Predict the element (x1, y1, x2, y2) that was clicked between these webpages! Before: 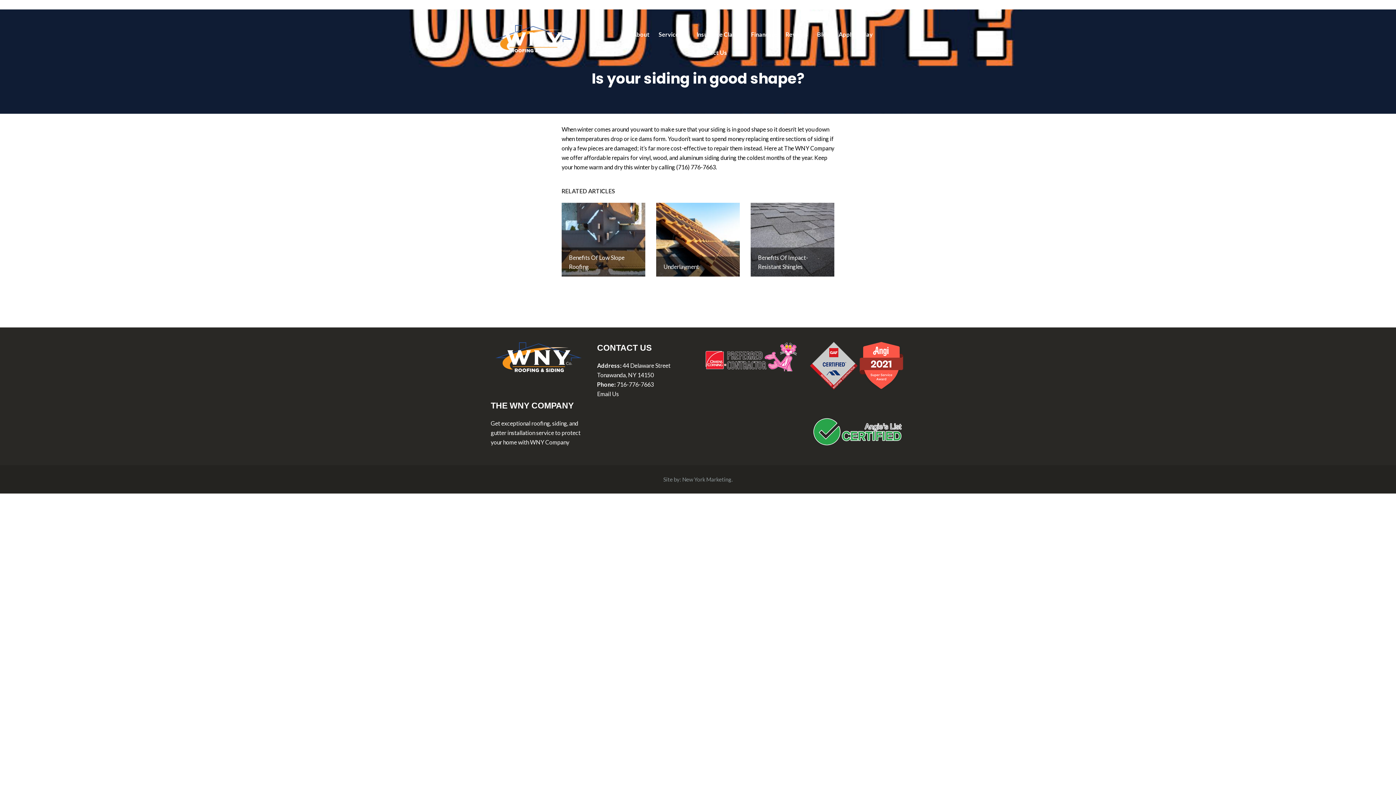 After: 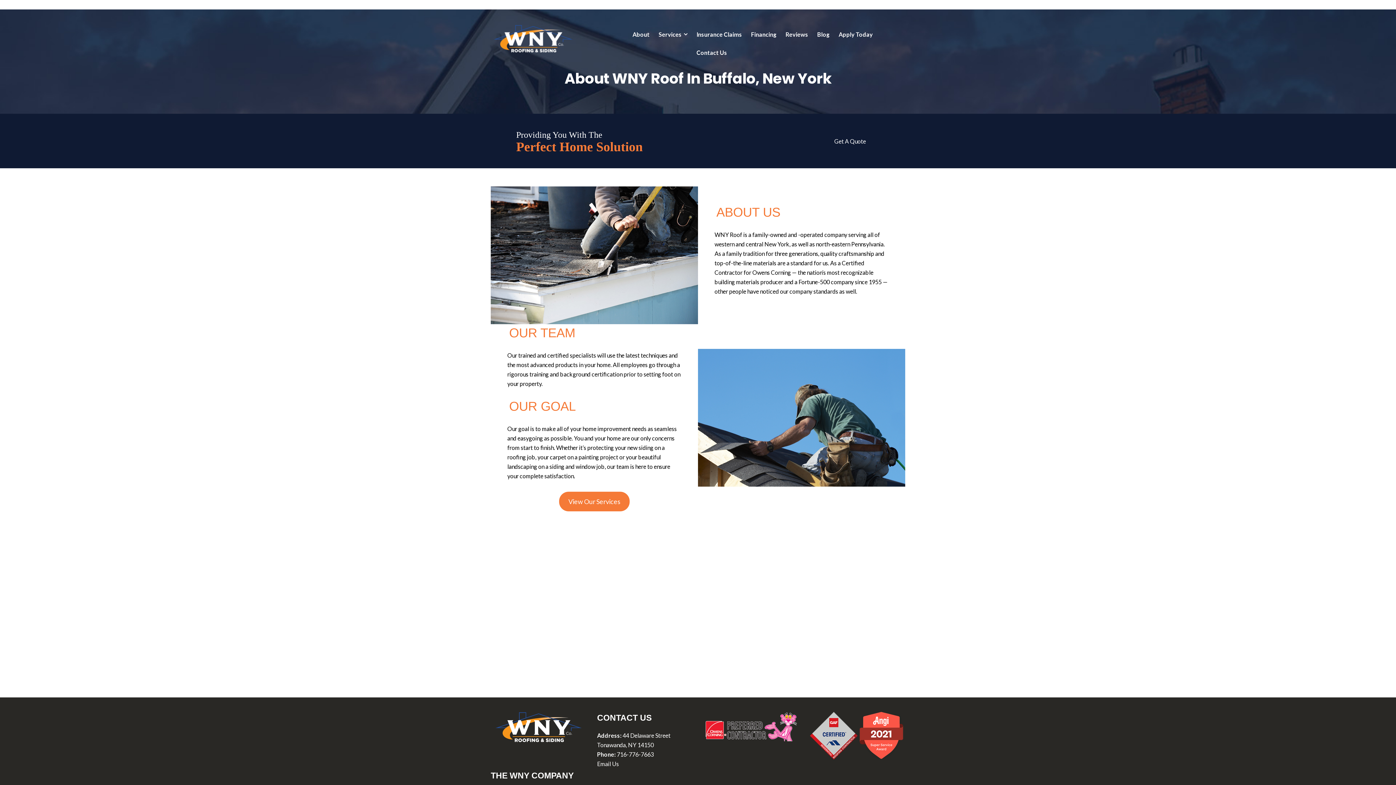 Action: label: About bbox: (632, 30, 649, 37)